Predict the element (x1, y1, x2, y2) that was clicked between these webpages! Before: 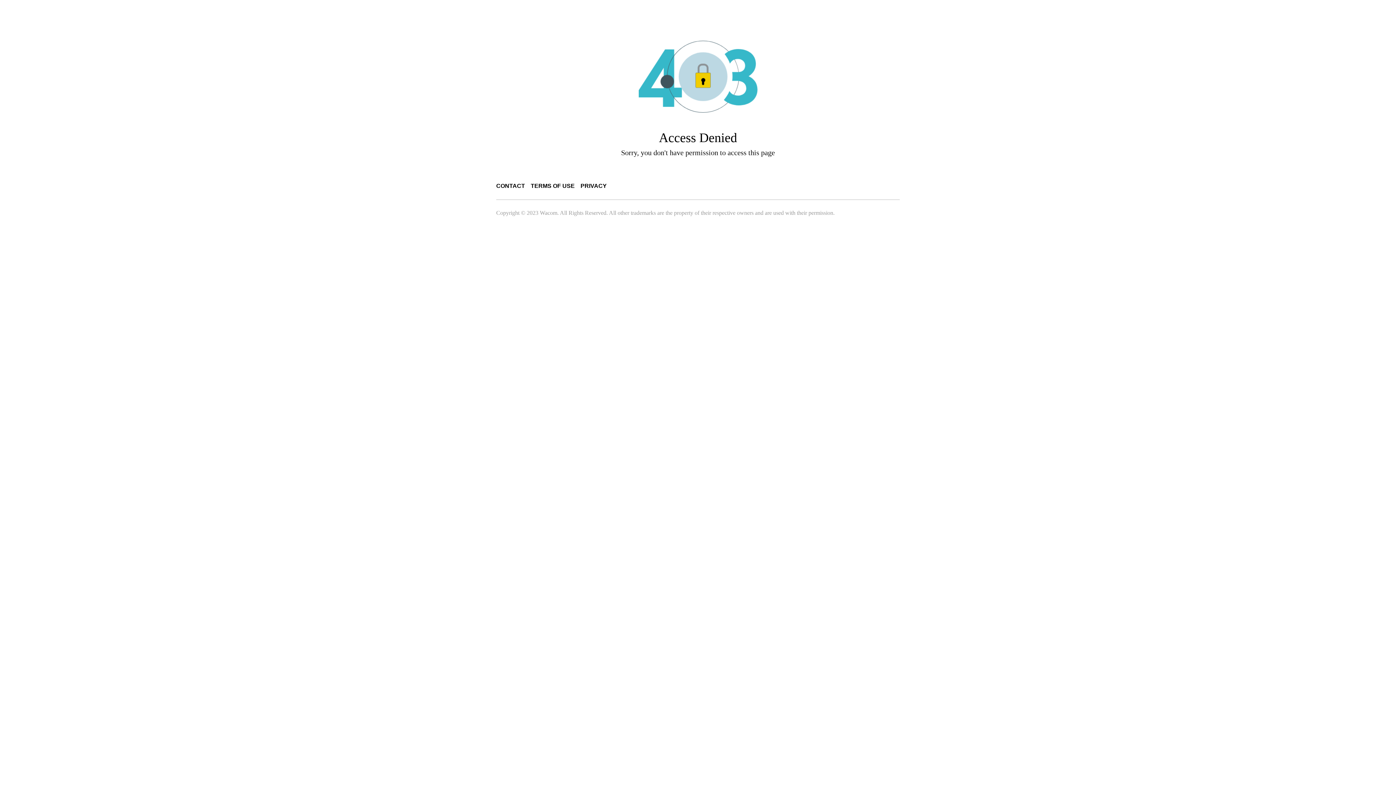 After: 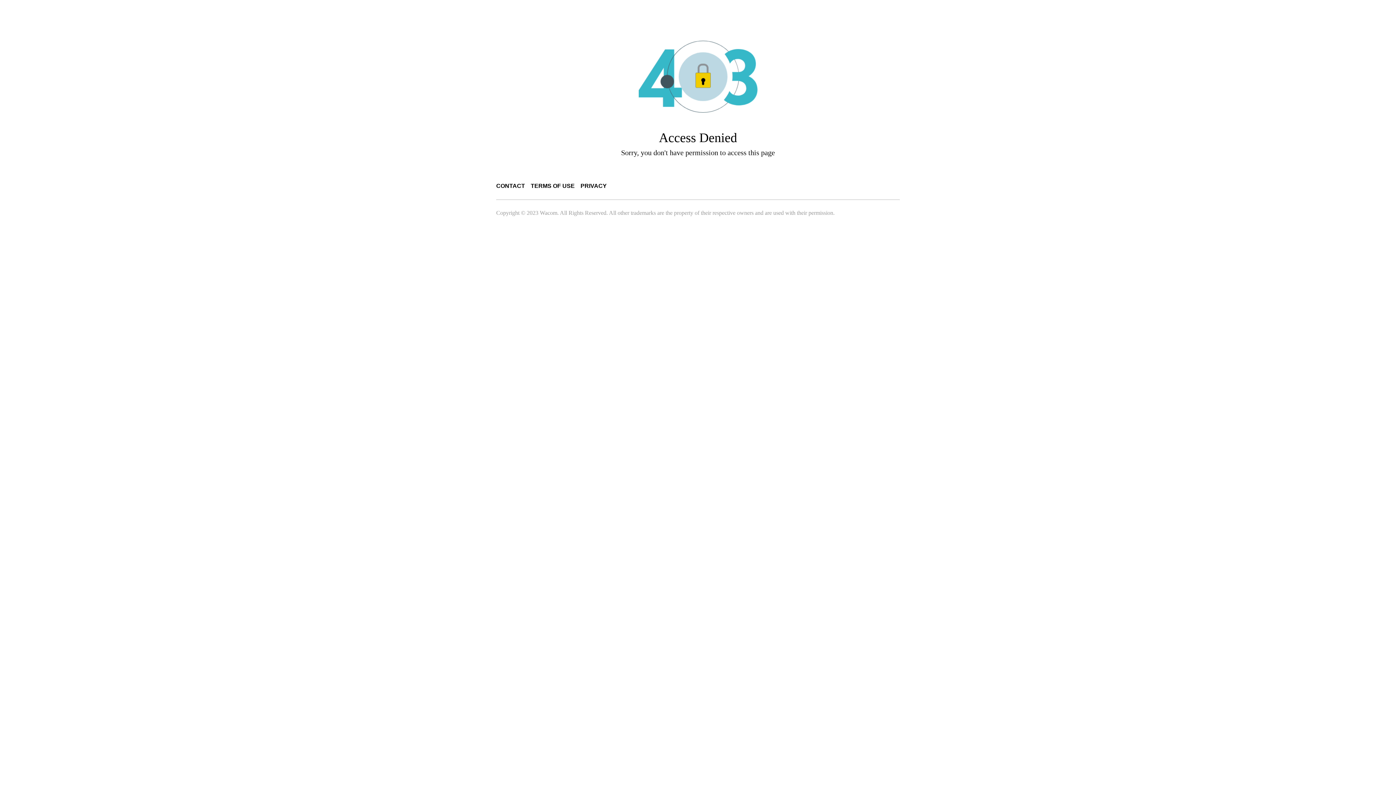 Action: bbox: (496, 182, 525, 189) label: CONTACT